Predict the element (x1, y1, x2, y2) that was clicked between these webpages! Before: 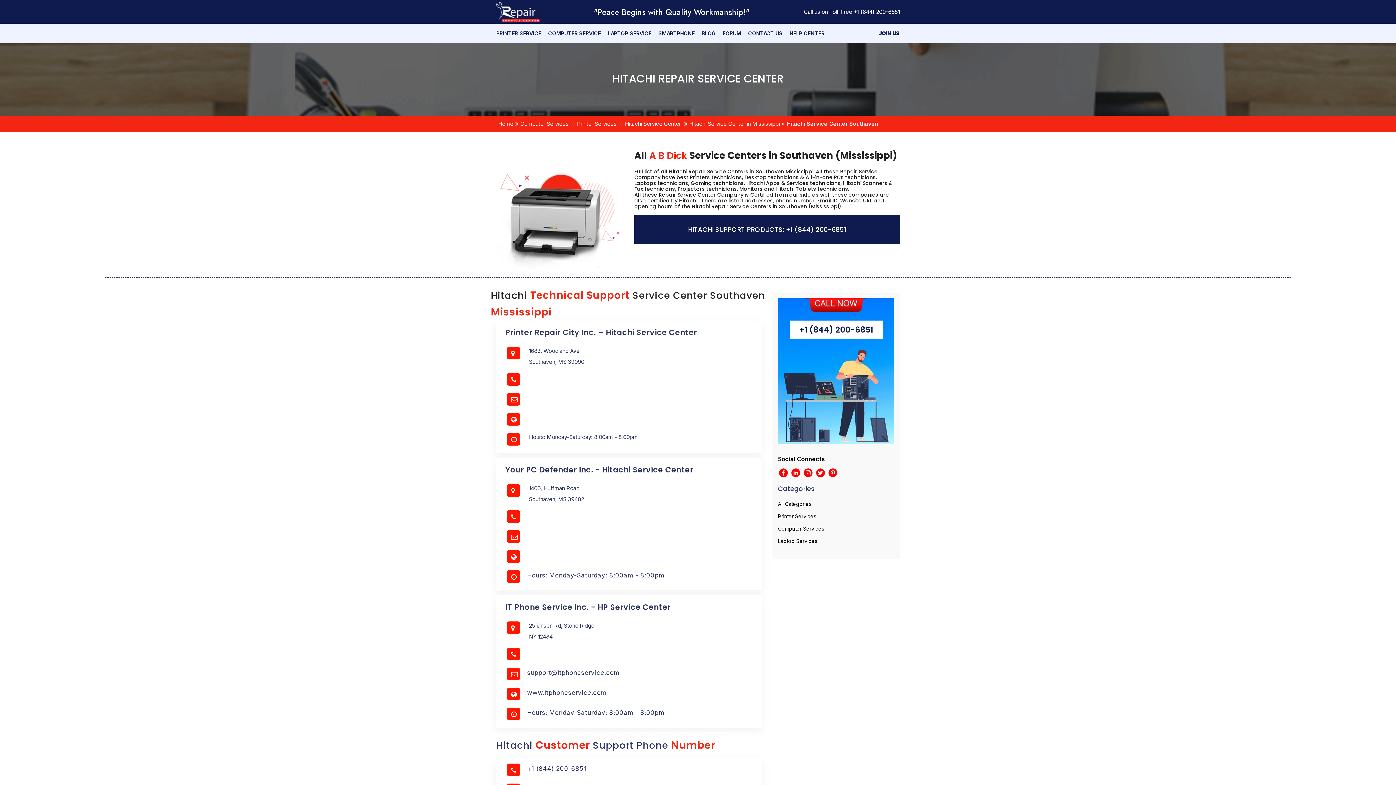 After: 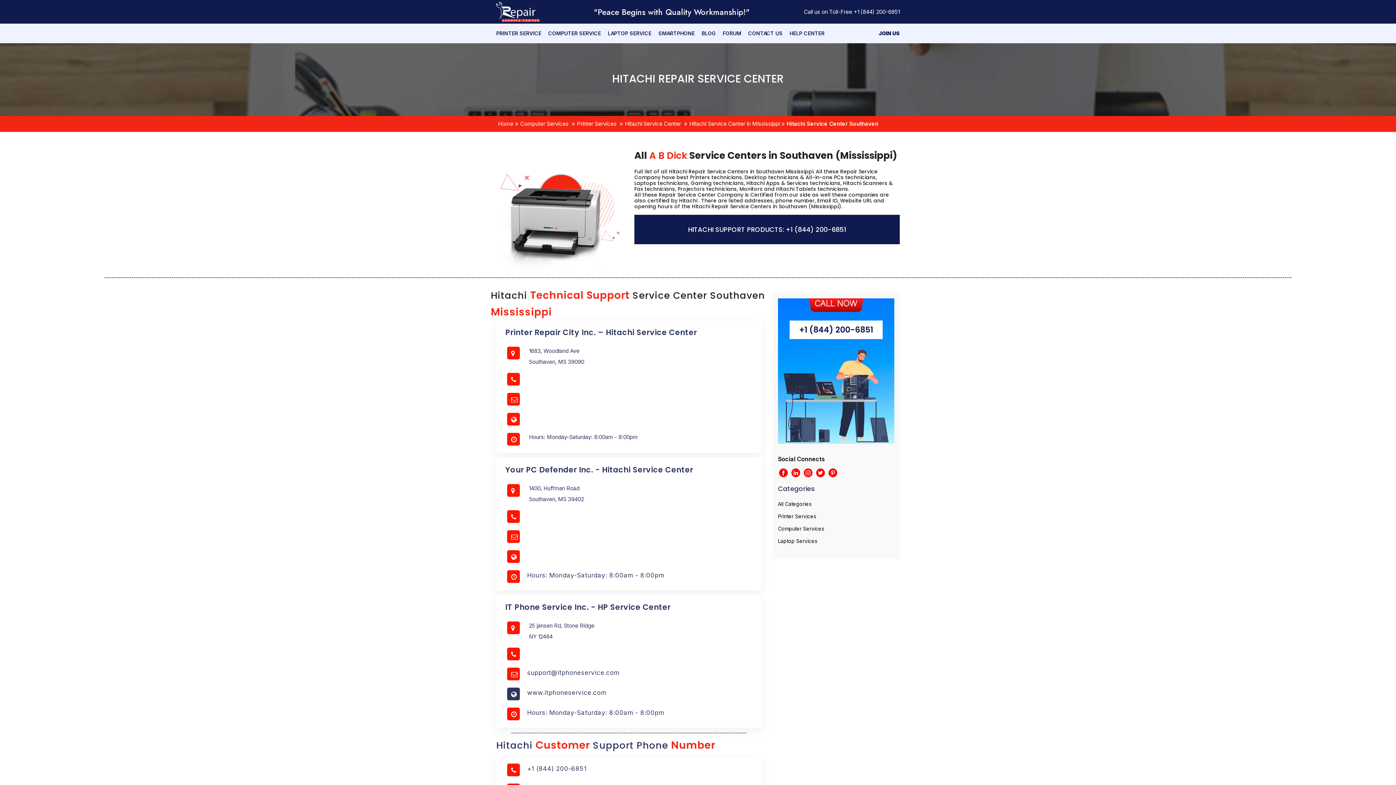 Action: bbox: (525, 688, 608, 704) label: www.itphoneservice.com